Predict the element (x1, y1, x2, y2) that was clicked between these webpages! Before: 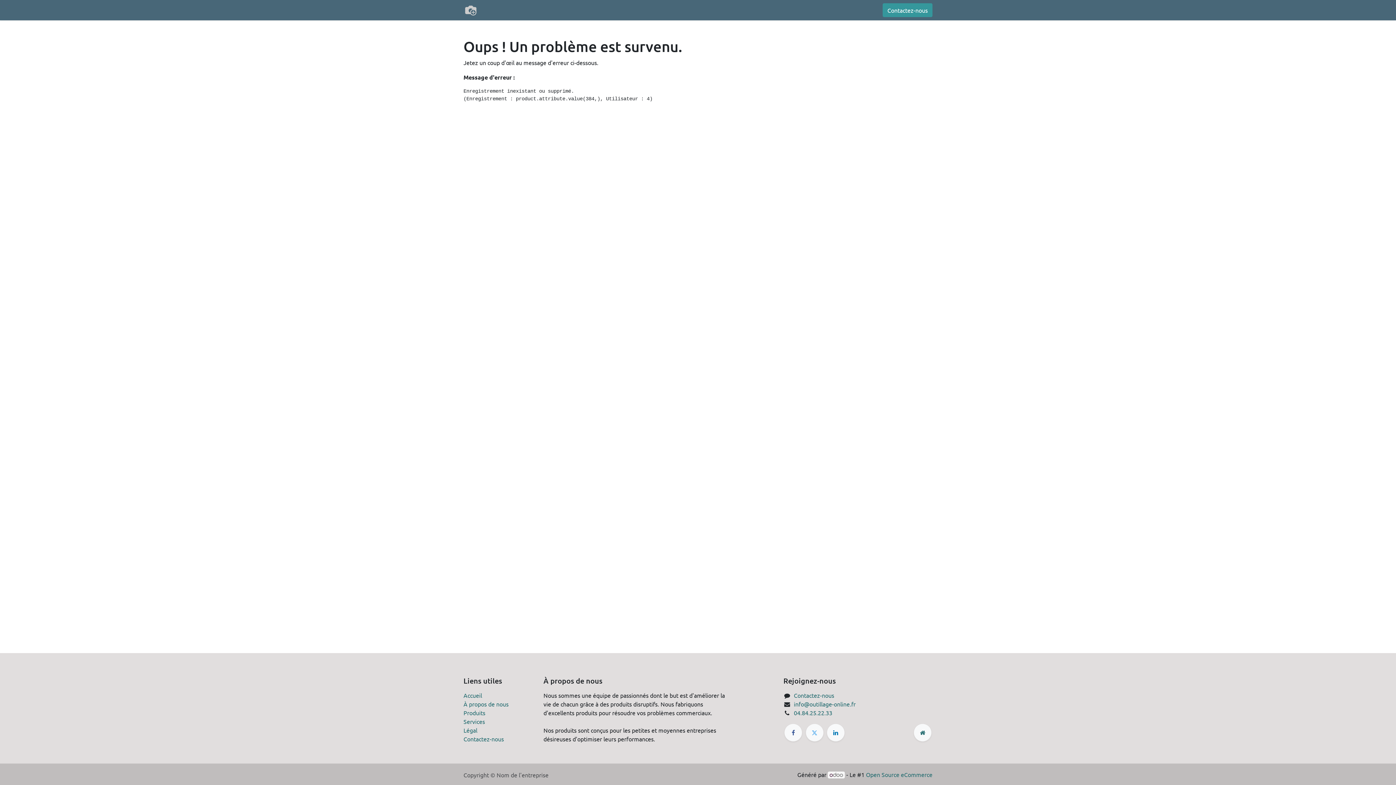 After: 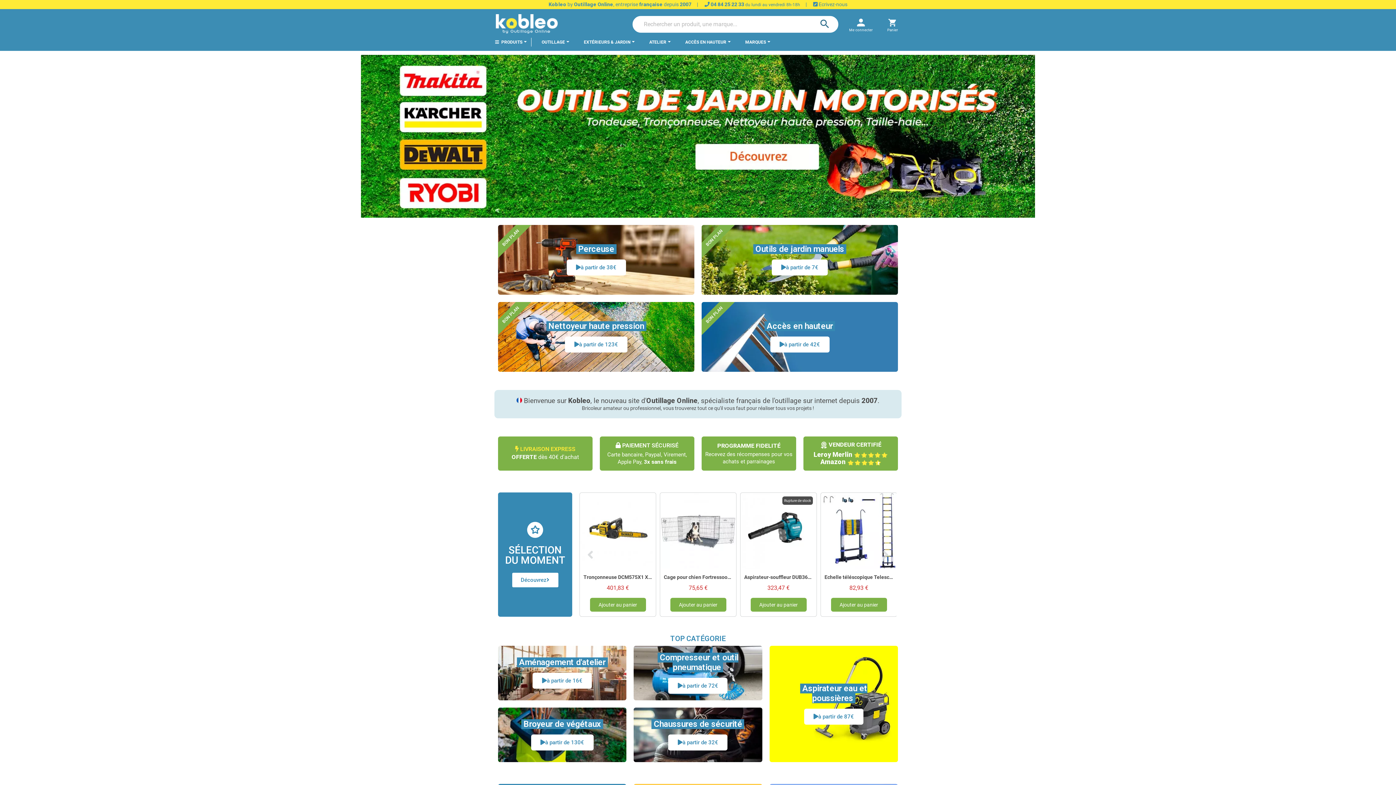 Action: bbox: (463, 735, 504, 742) label: Contactez-nous